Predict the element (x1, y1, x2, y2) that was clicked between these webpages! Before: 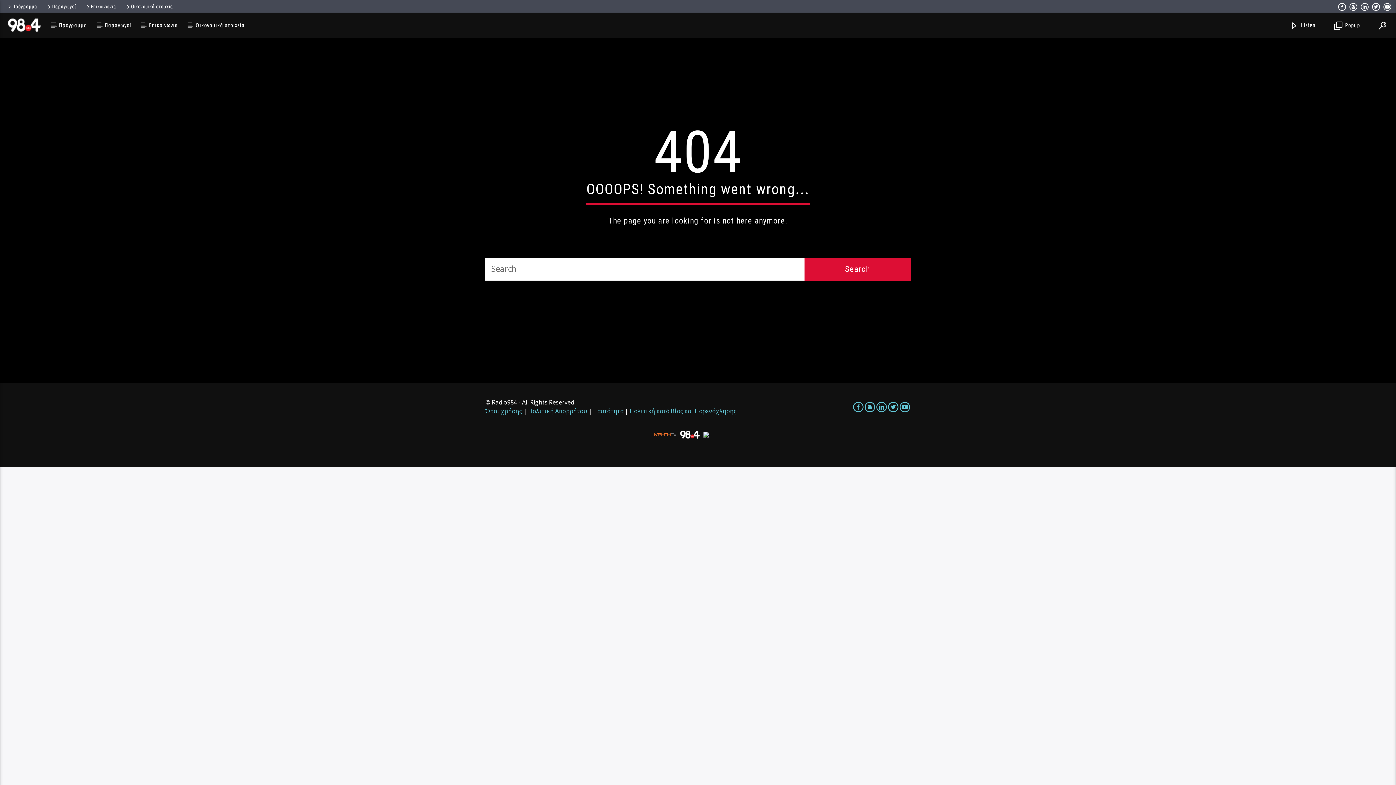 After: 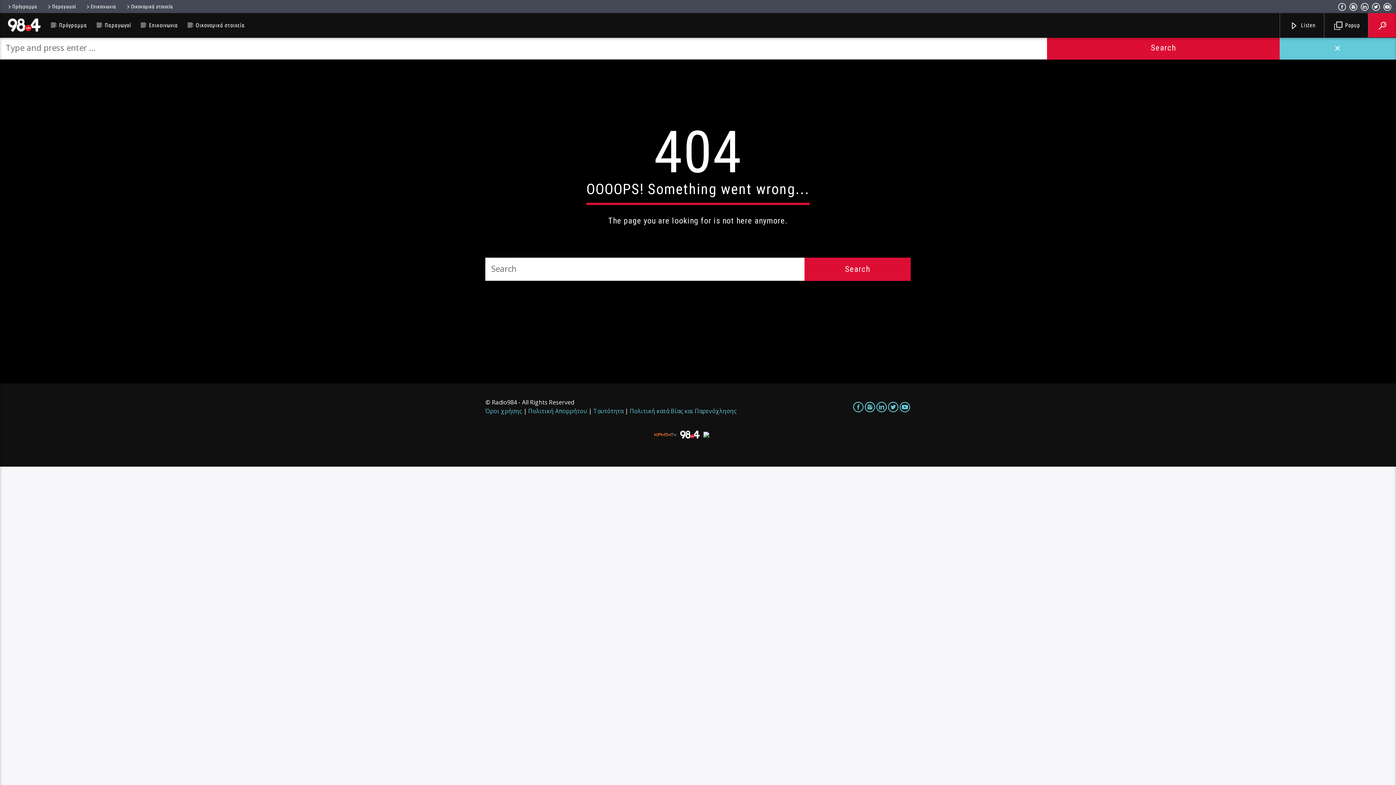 Action: bbox: (1368, 13, 1396, 37)